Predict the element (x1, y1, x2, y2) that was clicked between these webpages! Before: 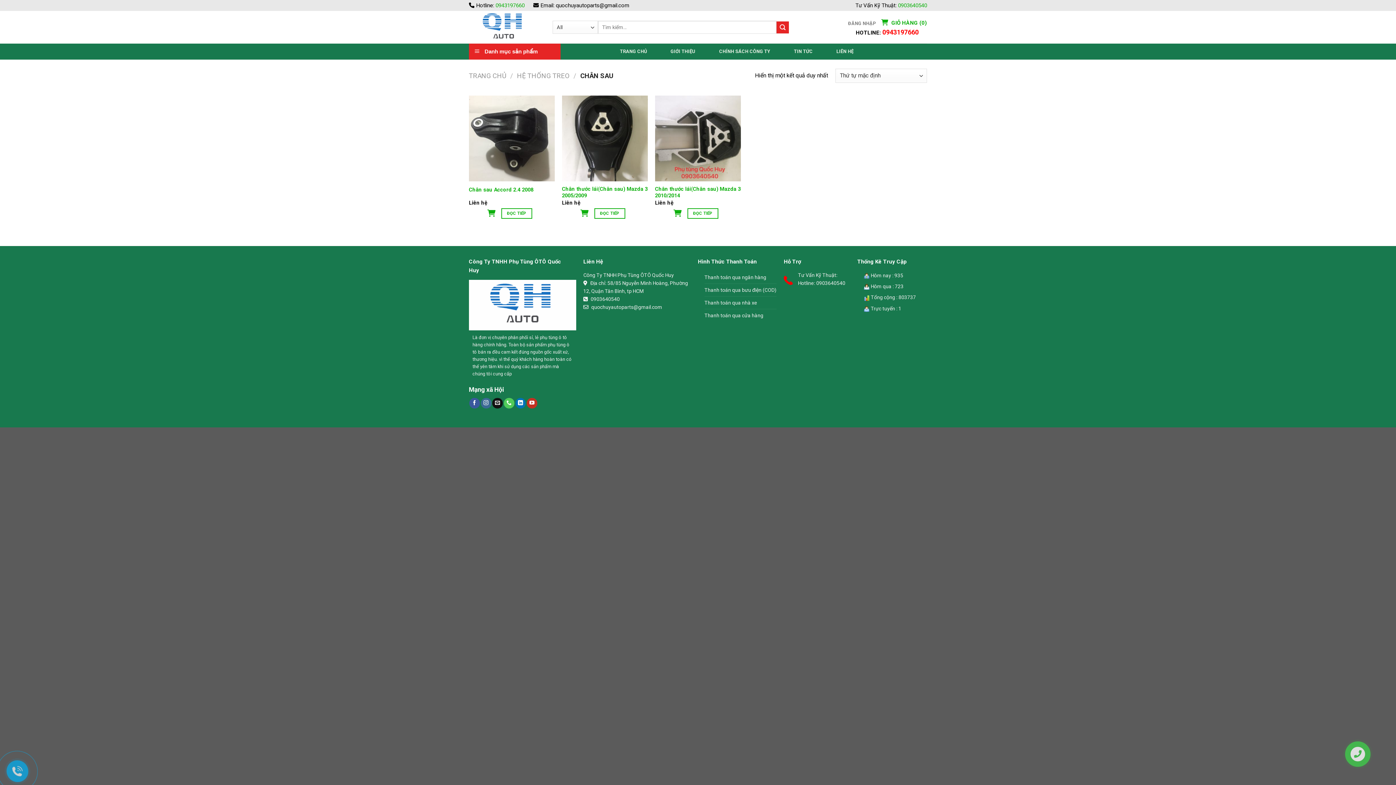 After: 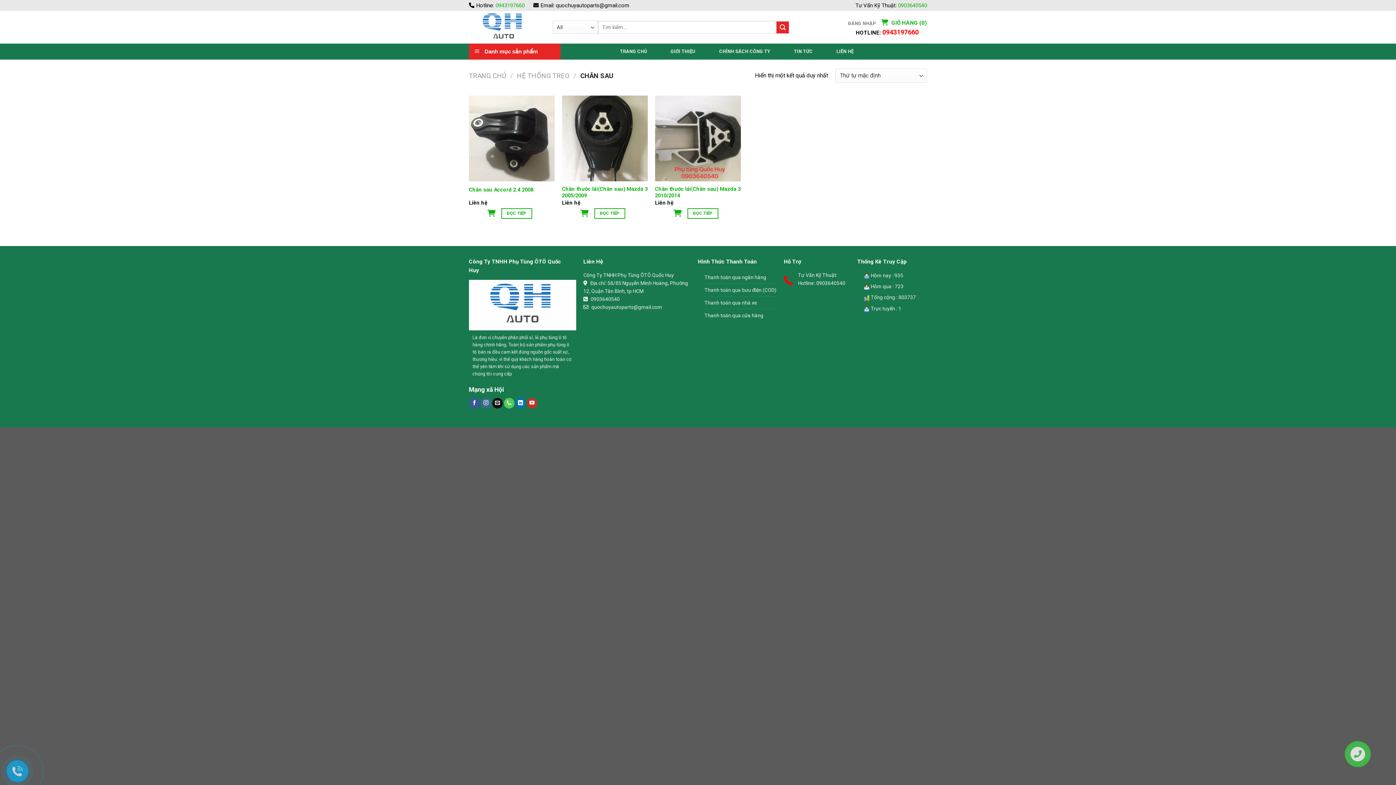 Action: bbox: (556, 2, 629, 8) label: quochuyautoparts@gmail.com